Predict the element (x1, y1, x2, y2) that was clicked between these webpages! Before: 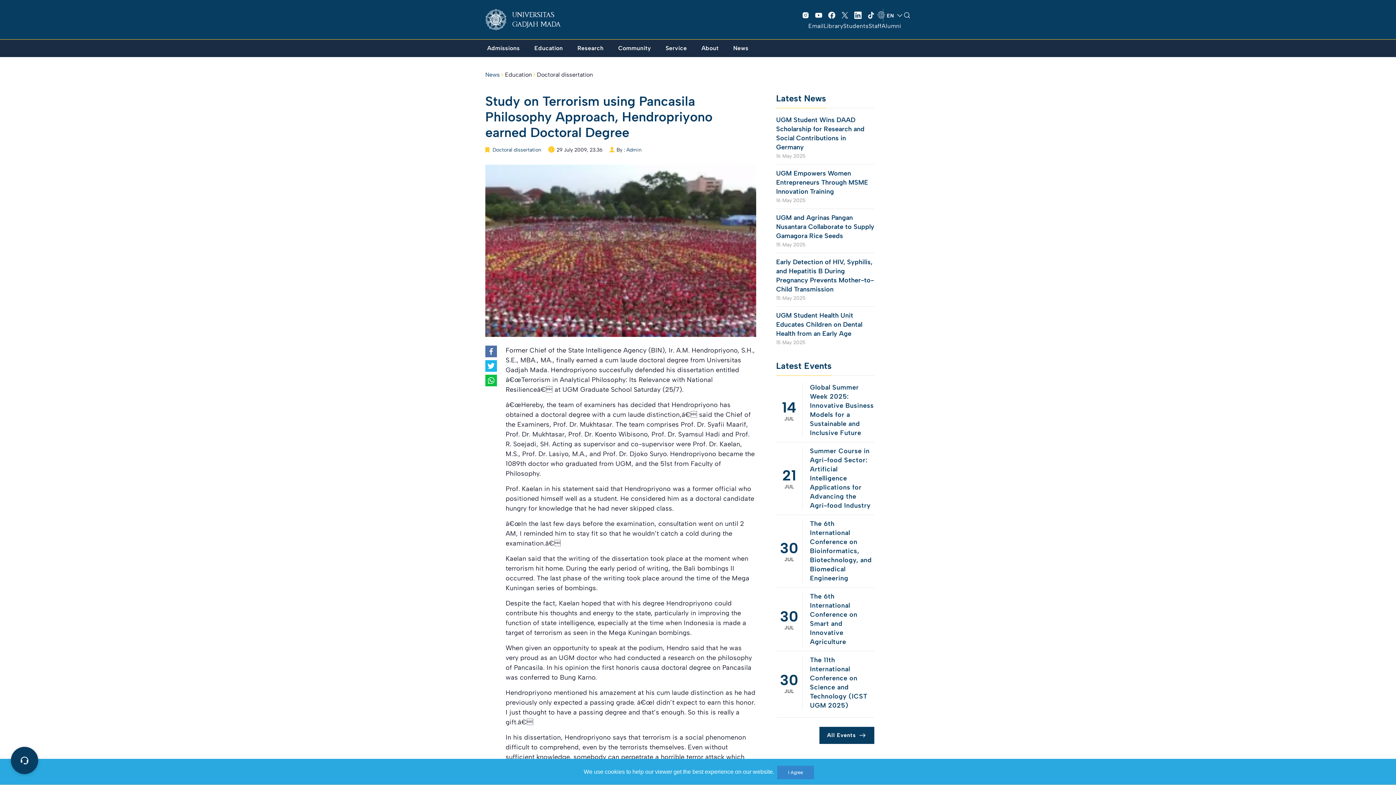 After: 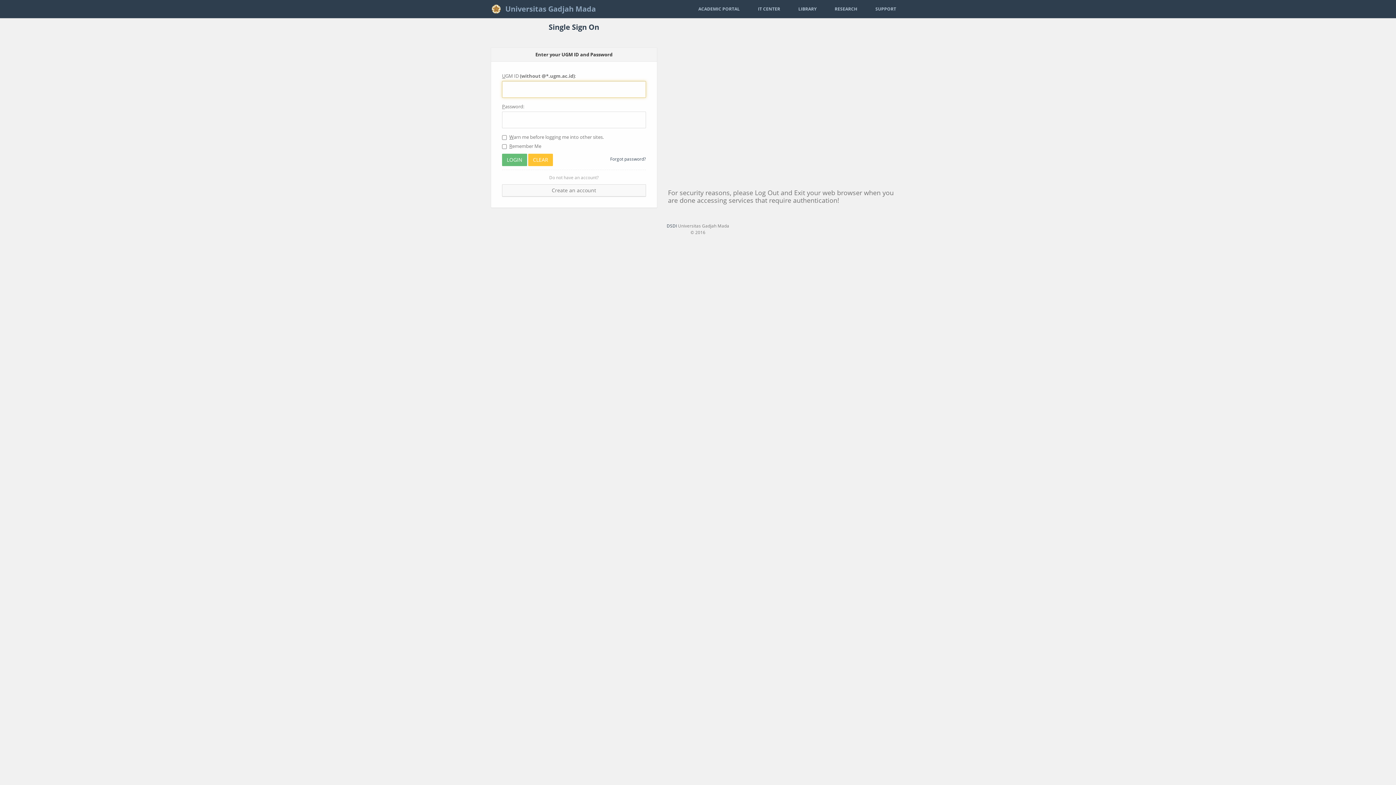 Action: bbox: (808, 22, 824, 29) label: Email